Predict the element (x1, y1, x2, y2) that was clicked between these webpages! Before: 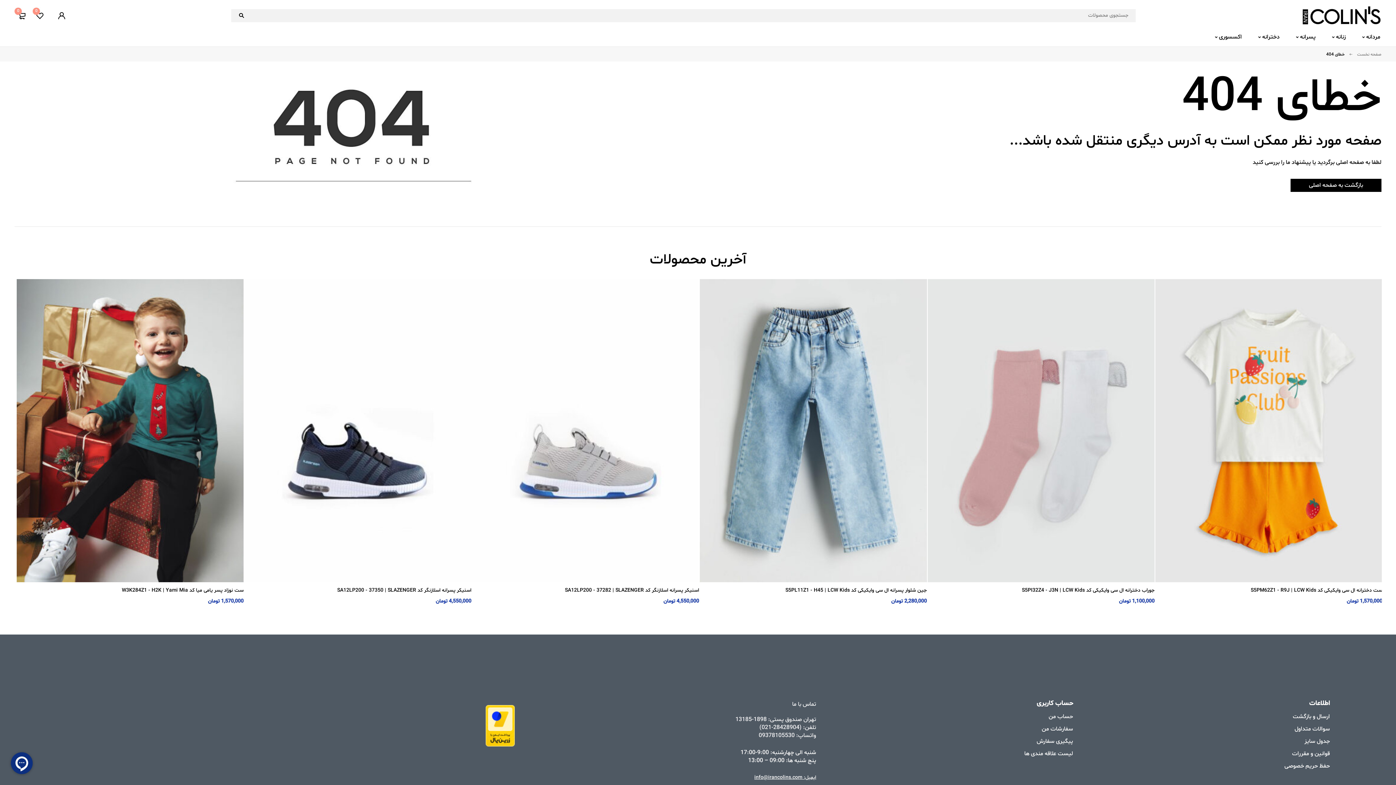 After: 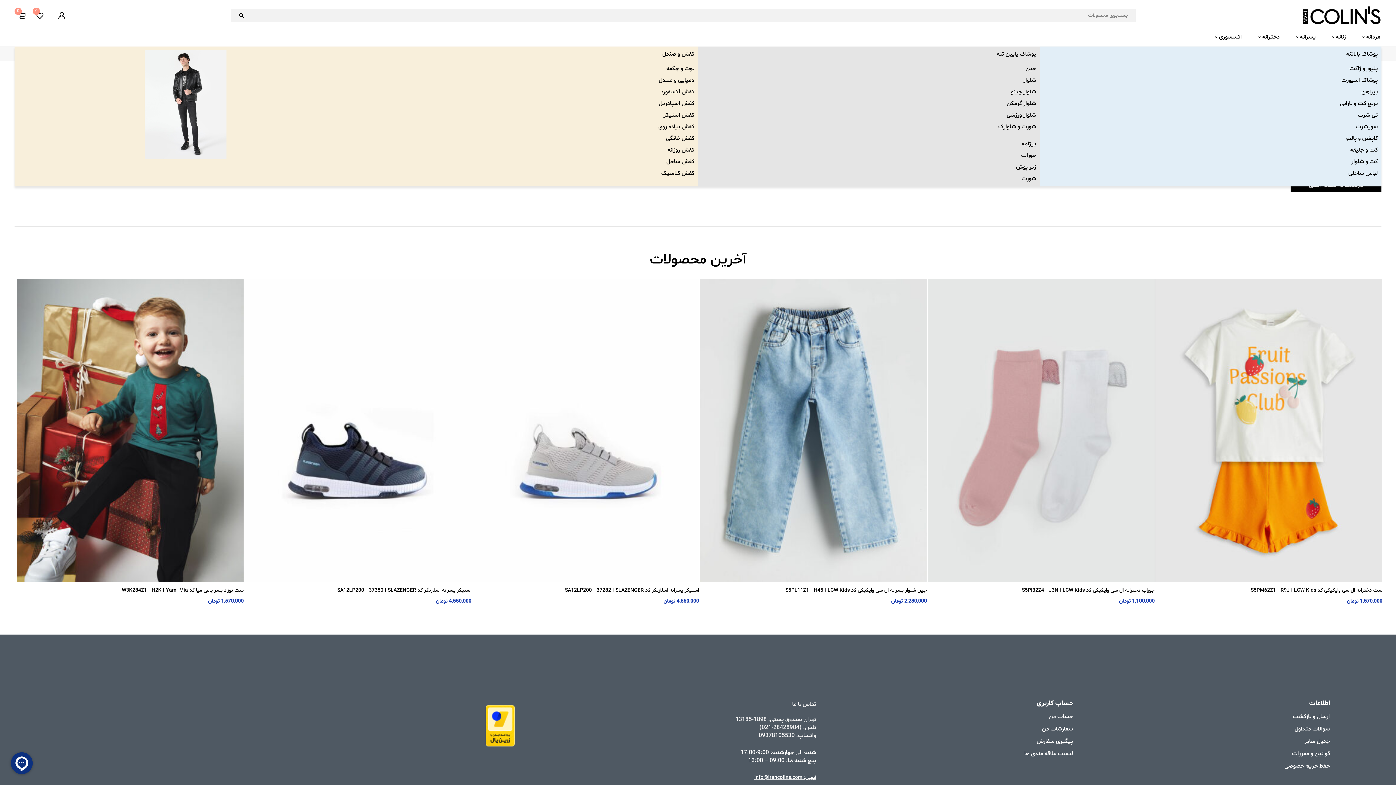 Action: label: مردانه bbox: (1362, 33, 1381, 41)